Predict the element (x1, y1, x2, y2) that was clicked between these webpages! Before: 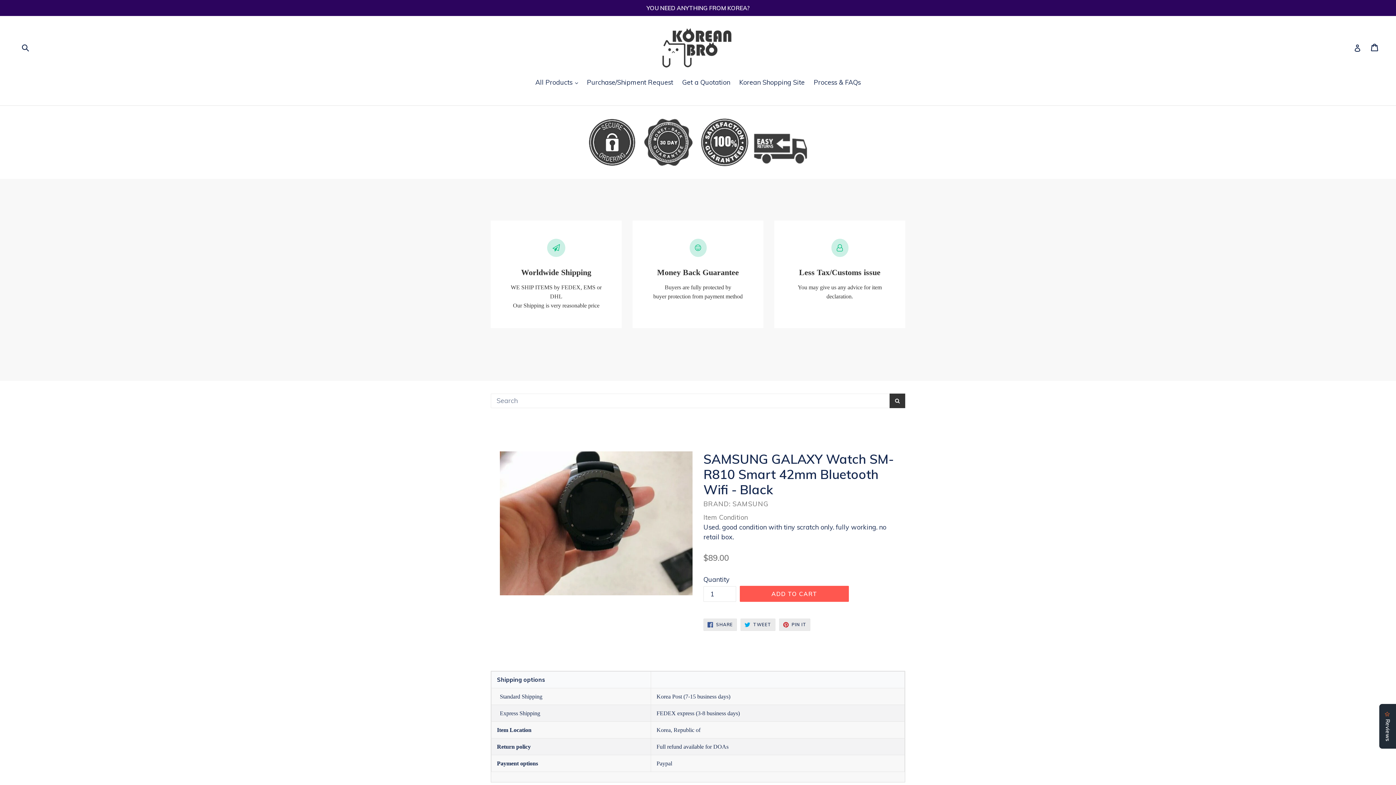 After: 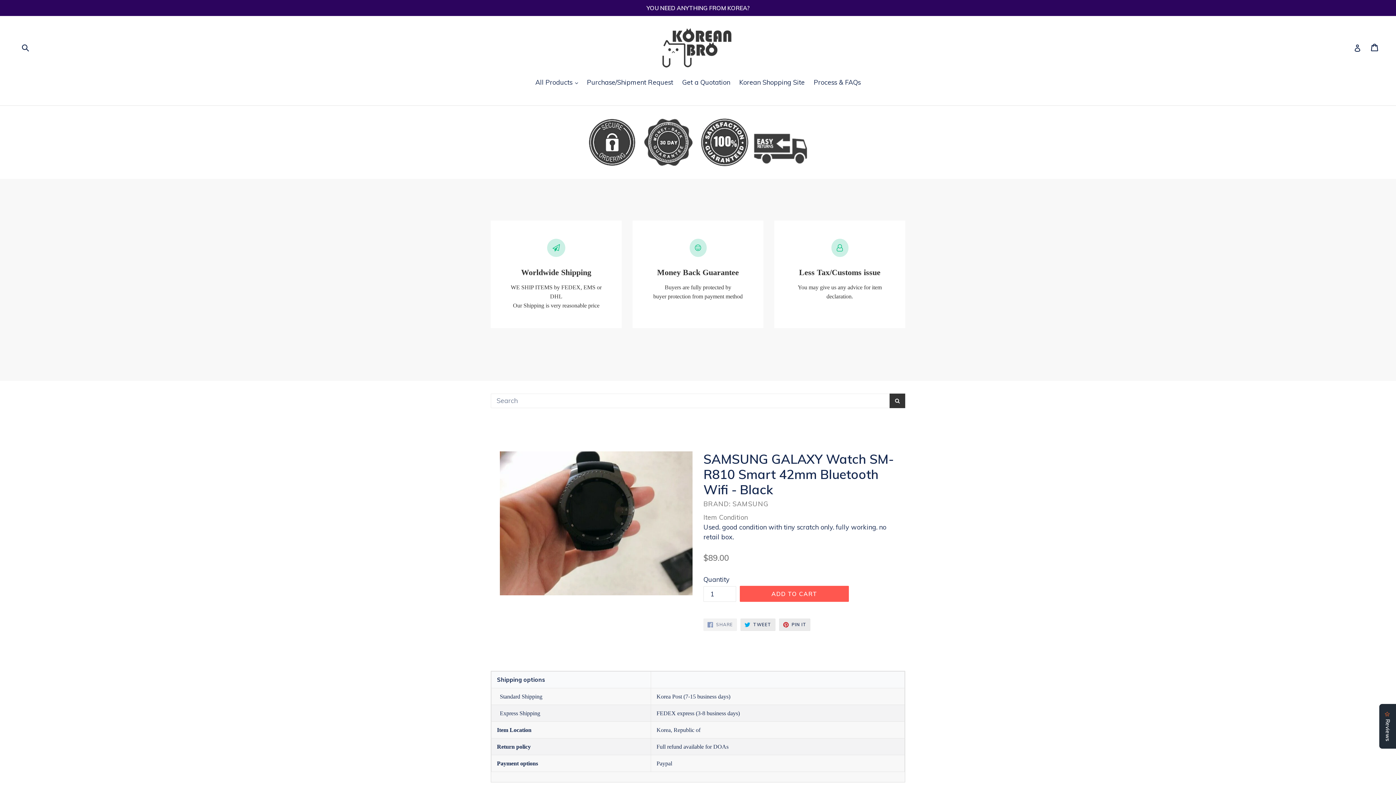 Action: label:  SHARE
SHARE ON FACEBOOK bbox: (703, 618, 737, 631)